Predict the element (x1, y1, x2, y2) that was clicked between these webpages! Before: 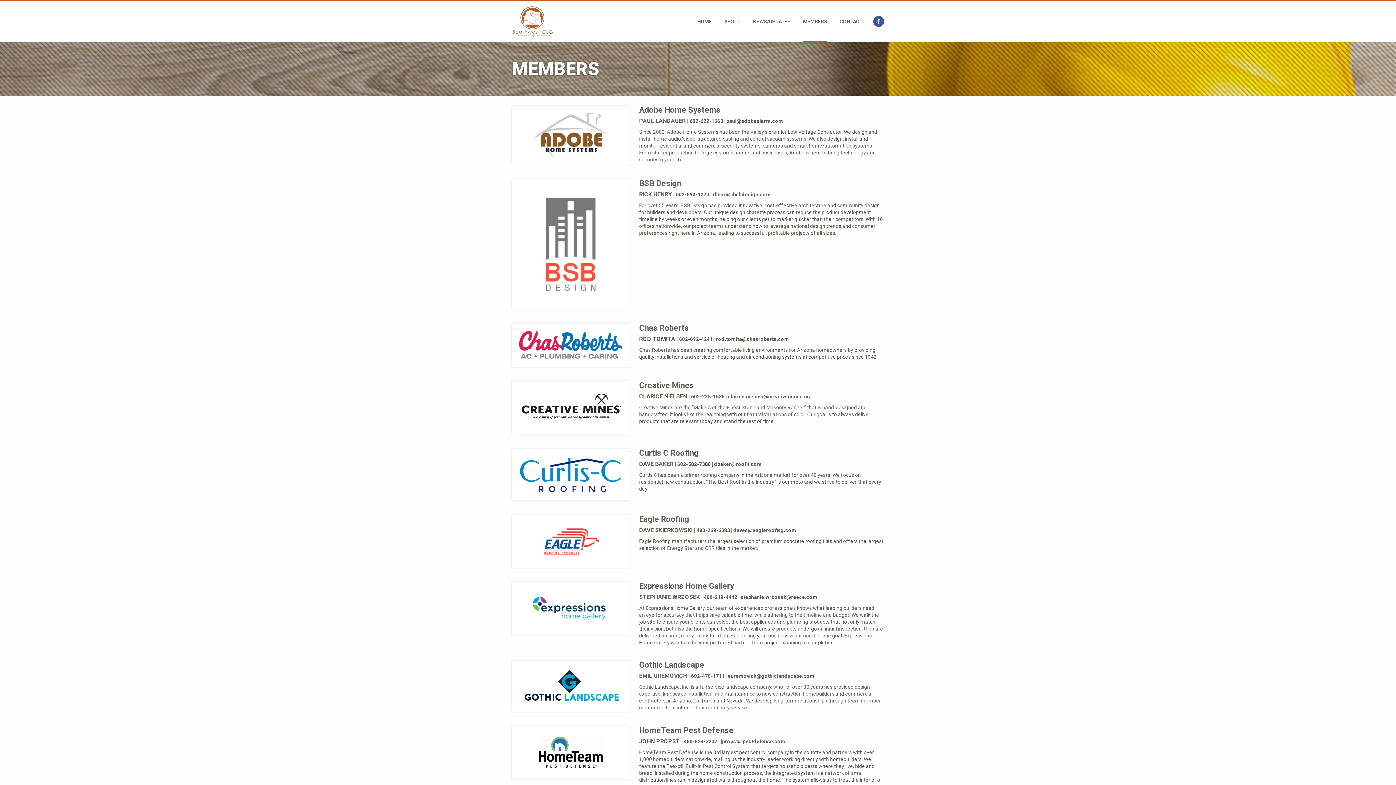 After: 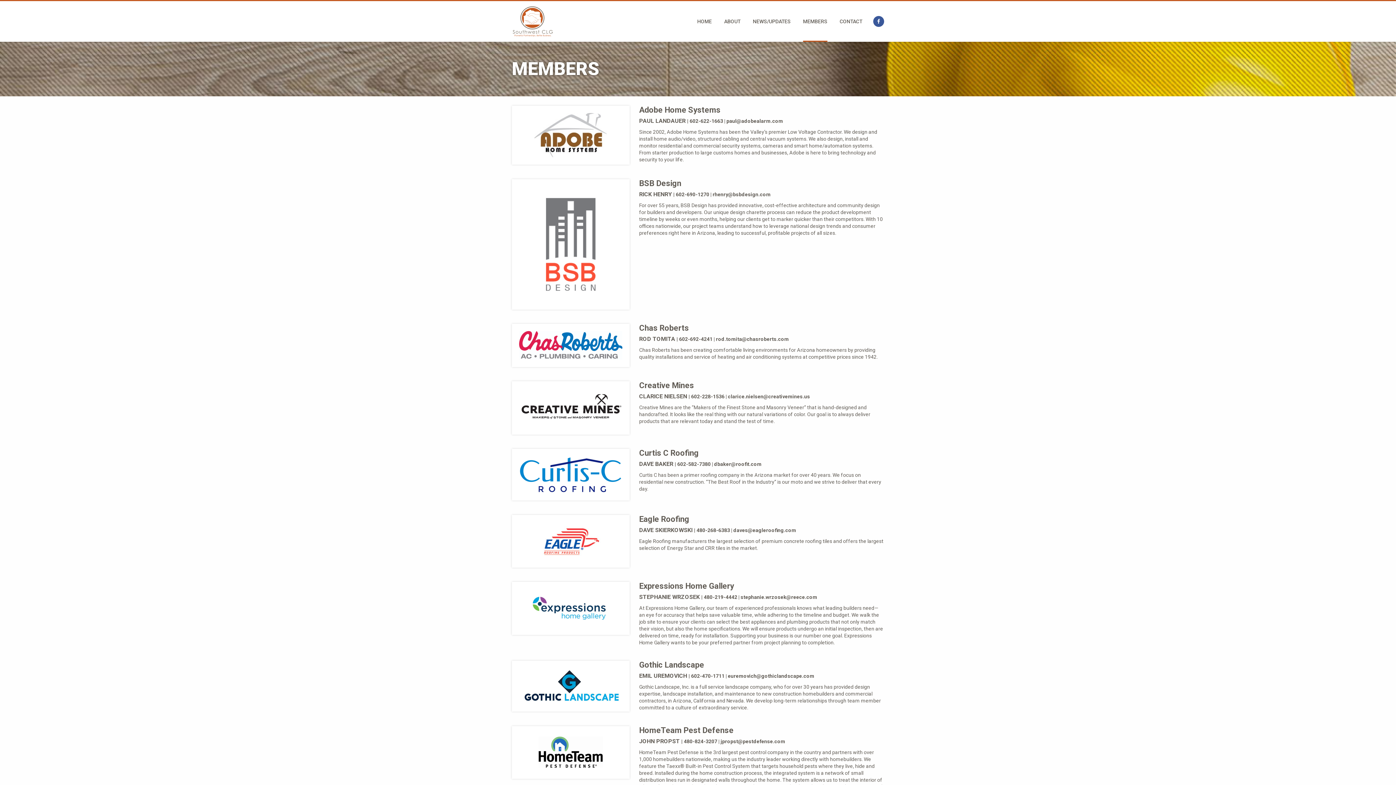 Action: bbox: (512, 726, 629, 779)